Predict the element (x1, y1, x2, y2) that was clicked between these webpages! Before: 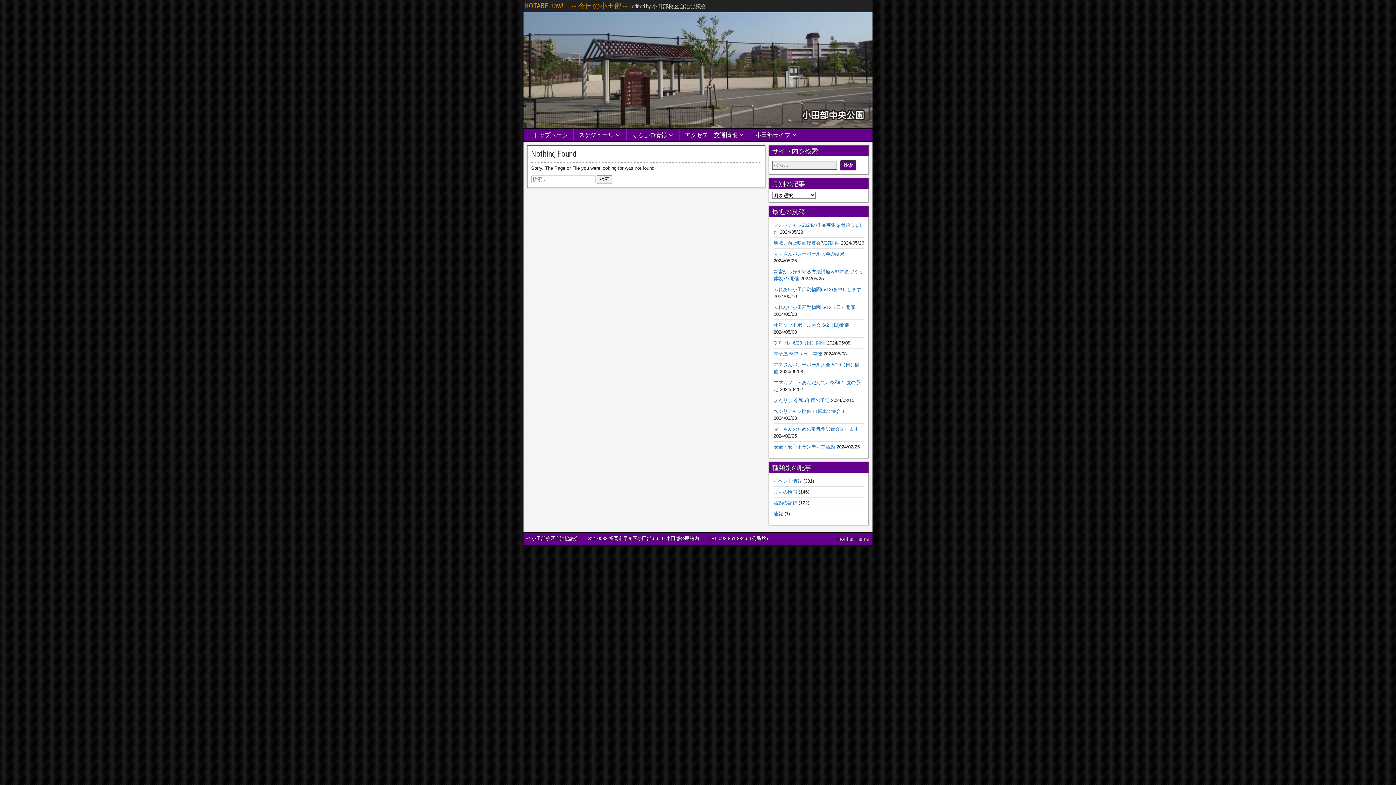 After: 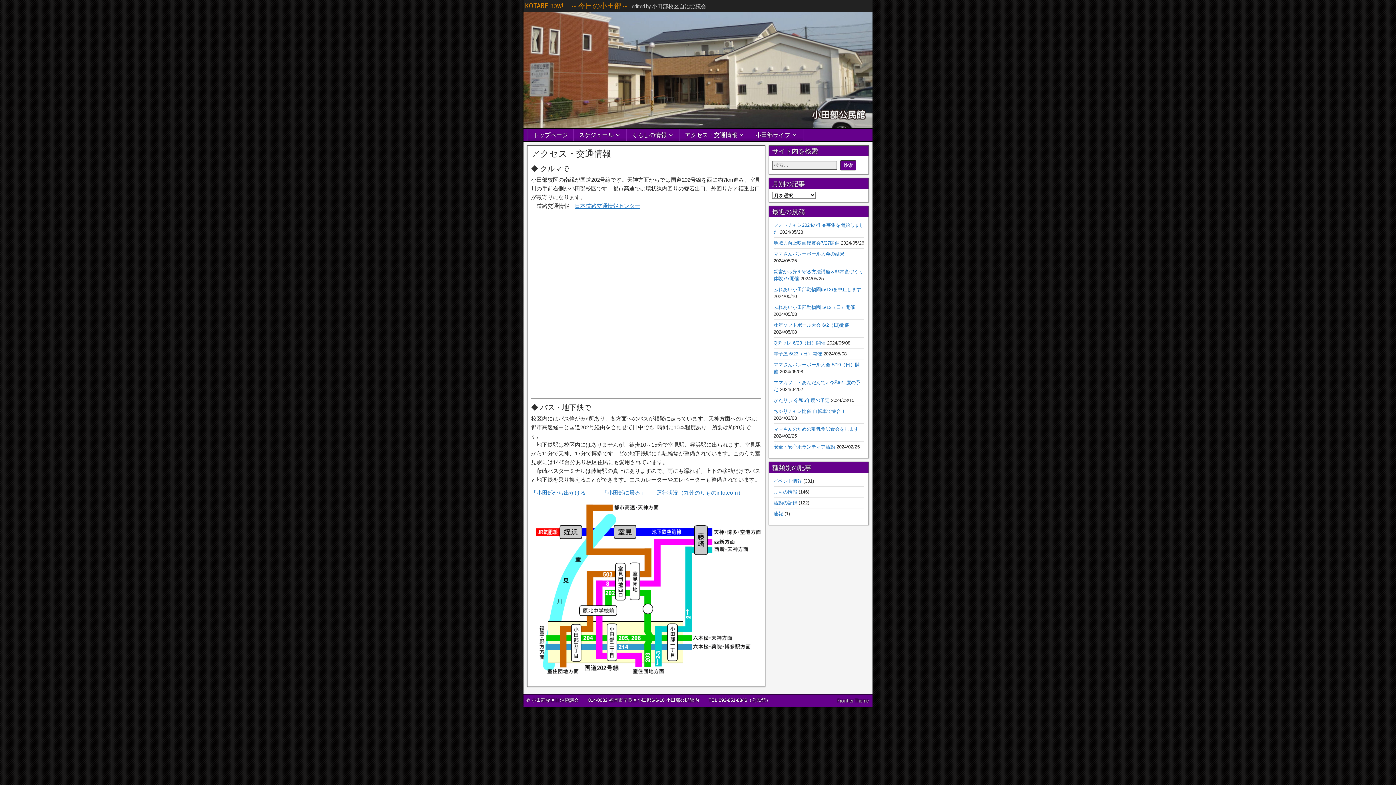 Action: bbox: (680, 128, 749, 141) label: アクセス・交通情報